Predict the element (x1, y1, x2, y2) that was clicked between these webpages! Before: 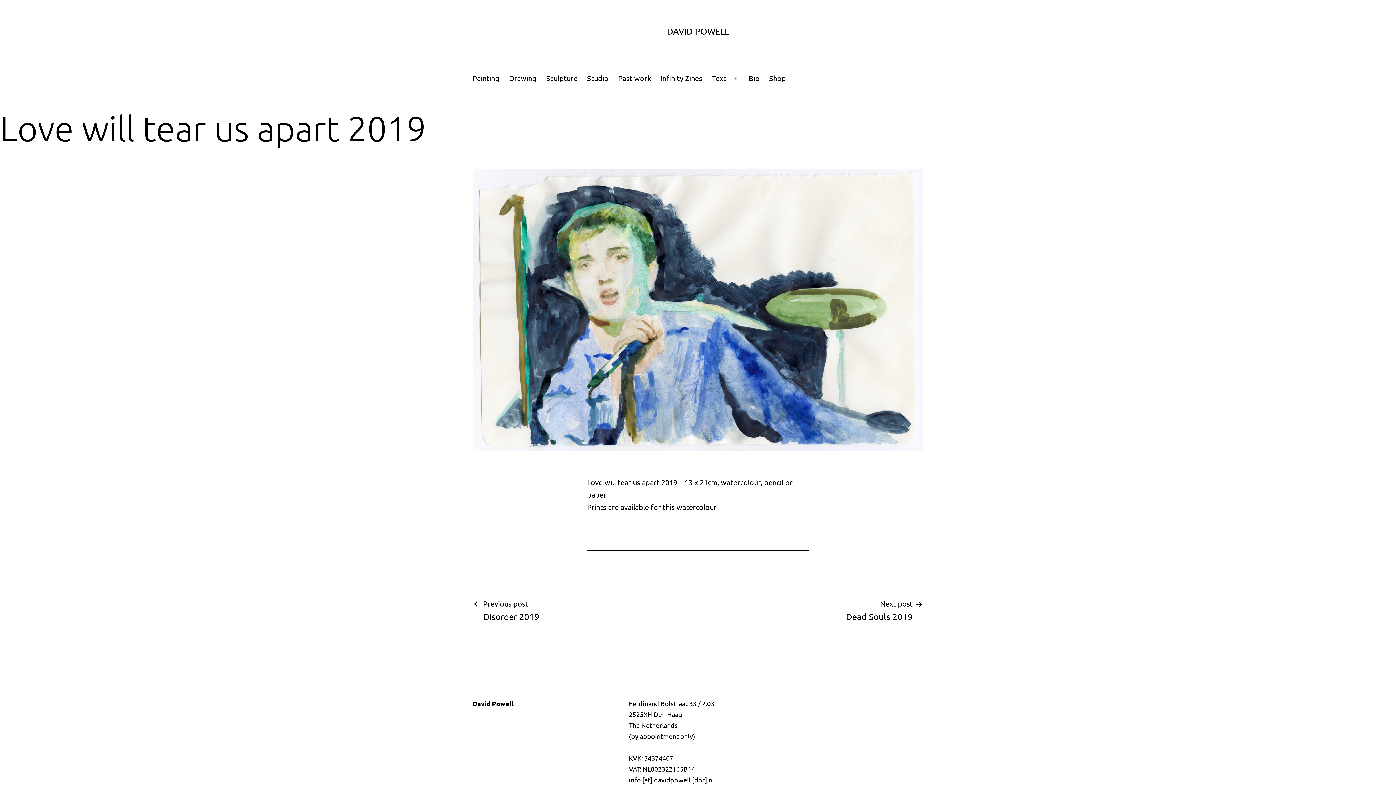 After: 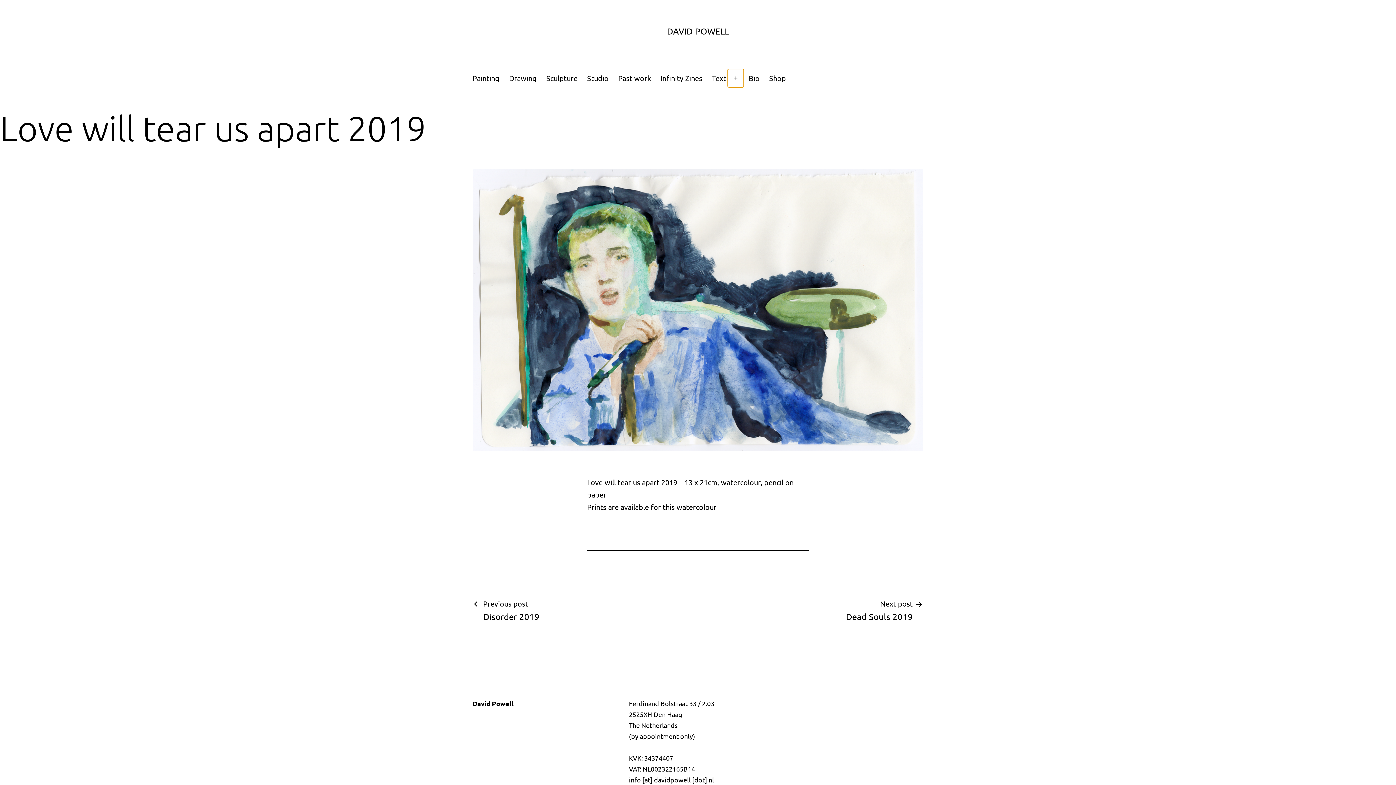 Action: label: Open menu bbox: (728, 69, 744, 87)